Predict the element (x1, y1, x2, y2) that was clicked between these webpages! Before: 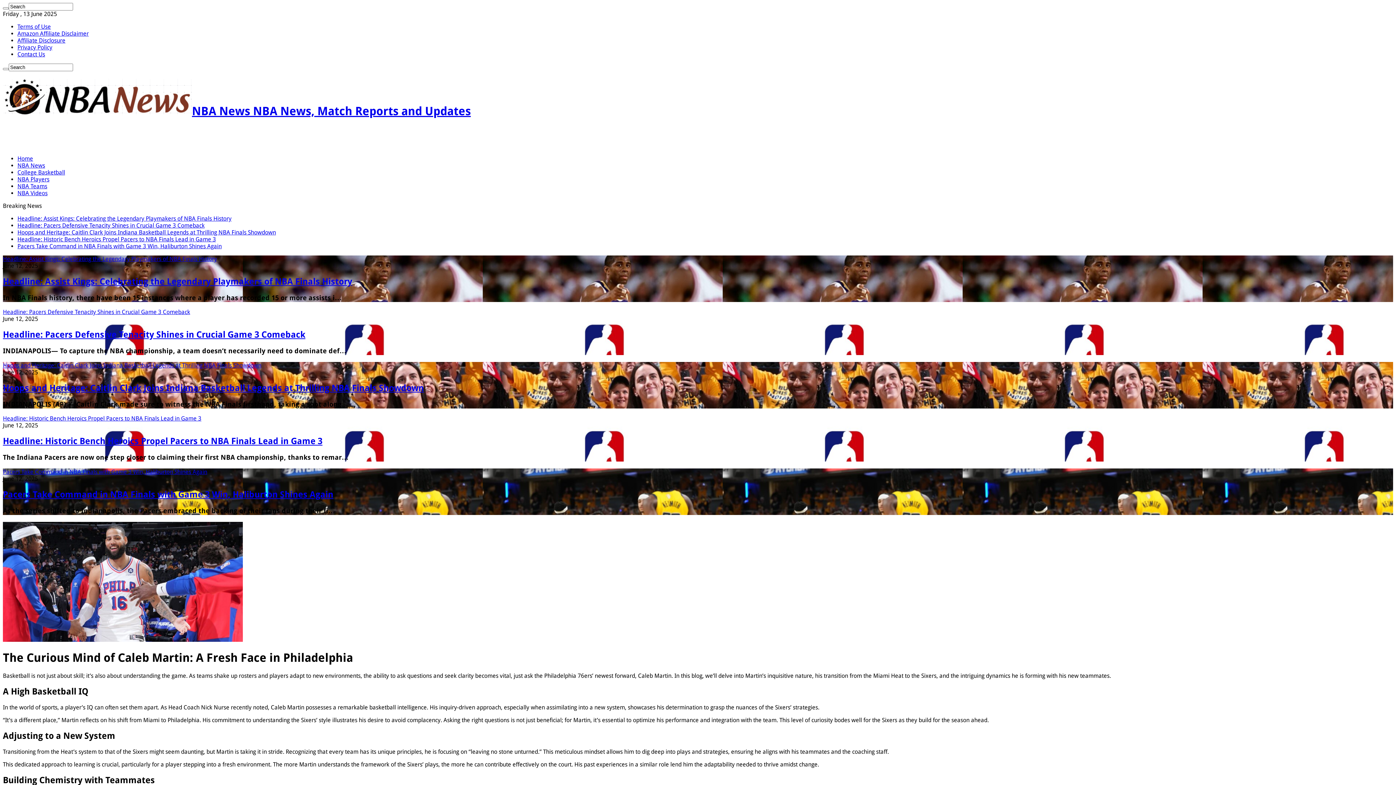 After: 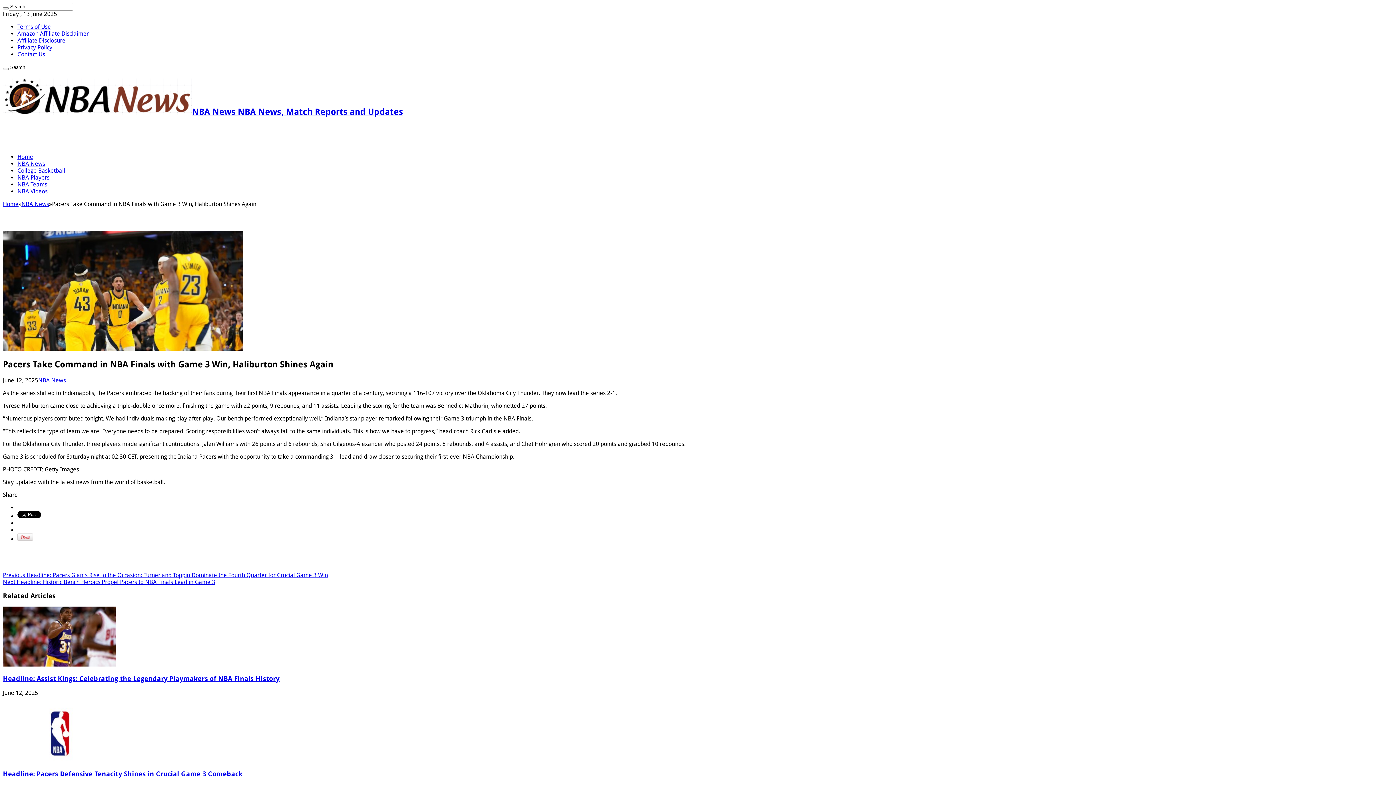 Action: label: Pacers Take Command in NBA Finals with Game 3 Win, Haliburton Shines Again bbox: (2, 489, 333, 499)